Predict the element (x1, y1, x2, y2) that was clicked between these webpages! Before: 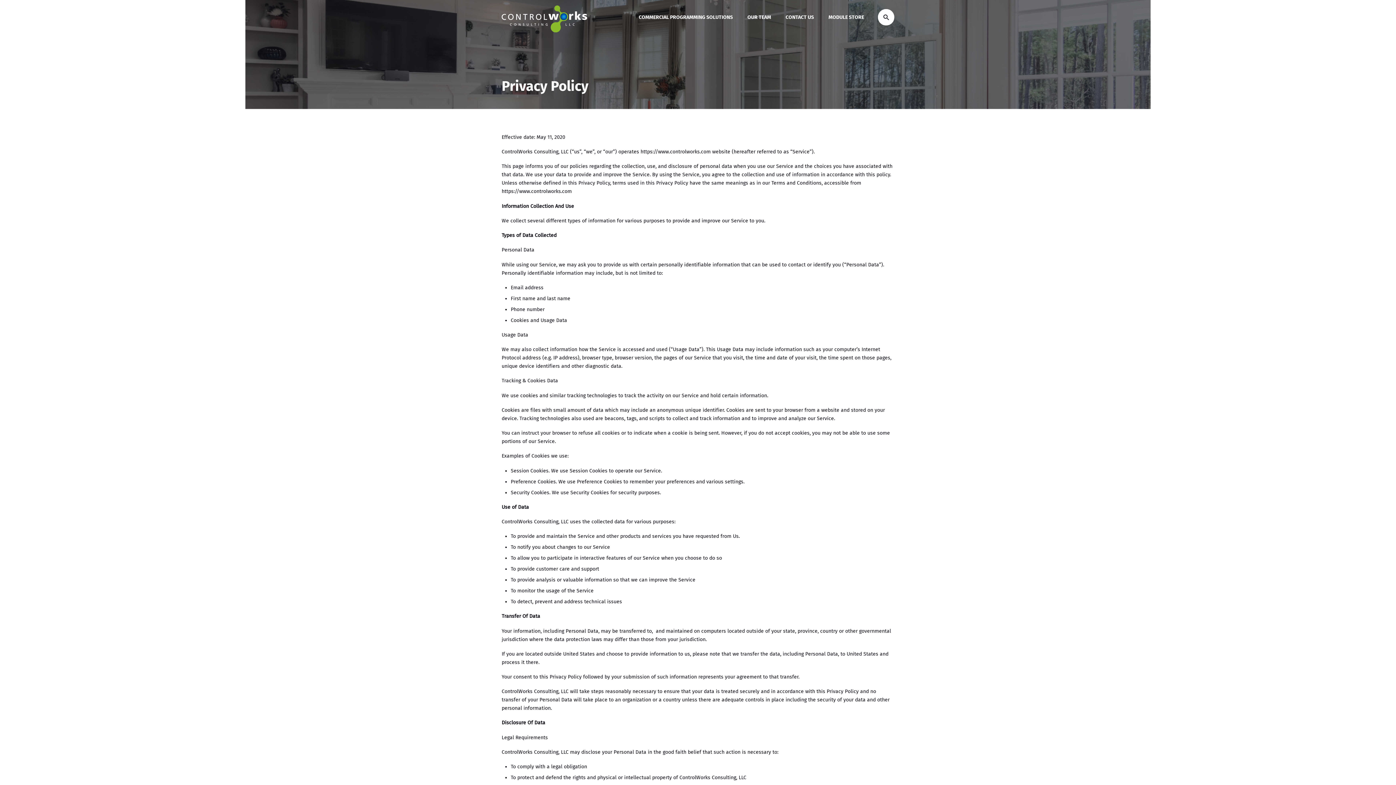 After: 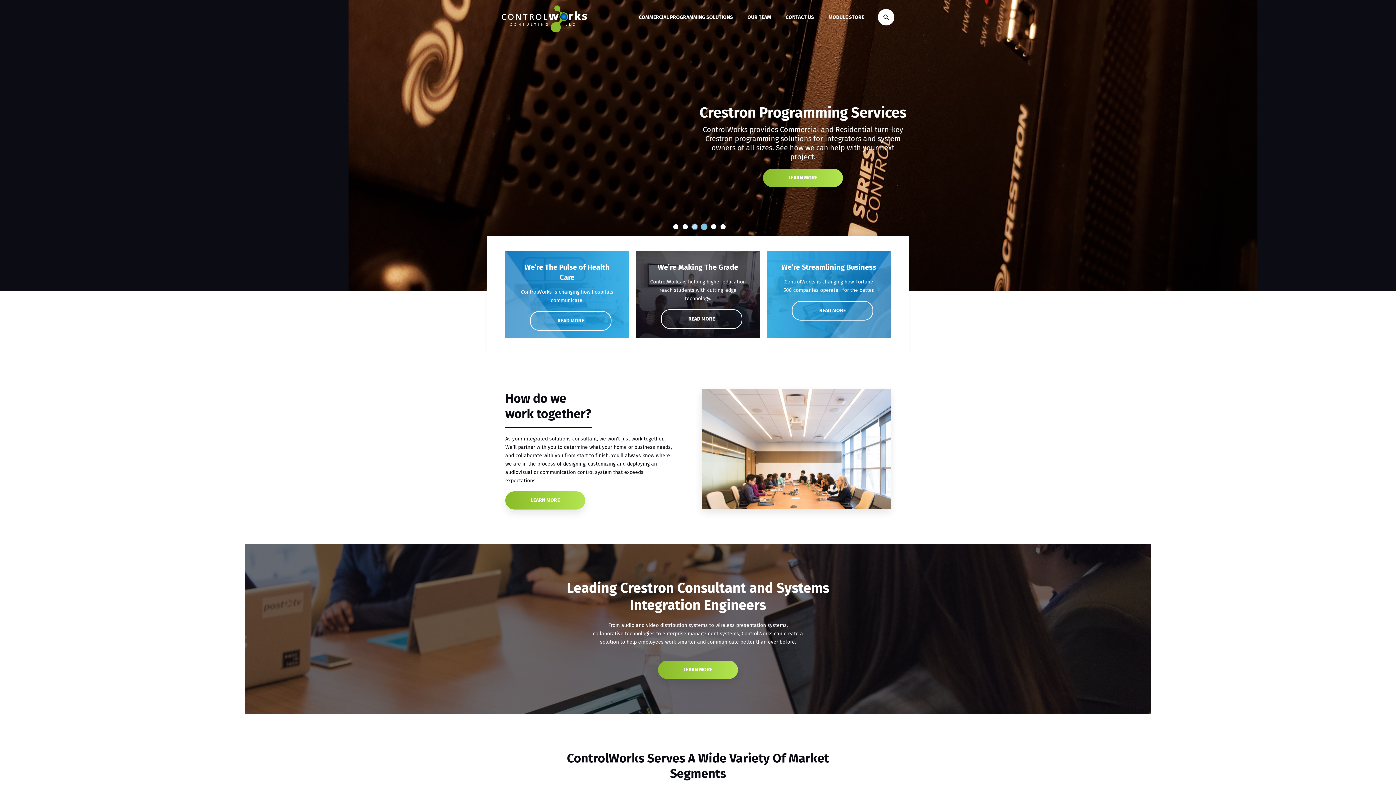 Action: bbox: (501, 27, 587, 33)